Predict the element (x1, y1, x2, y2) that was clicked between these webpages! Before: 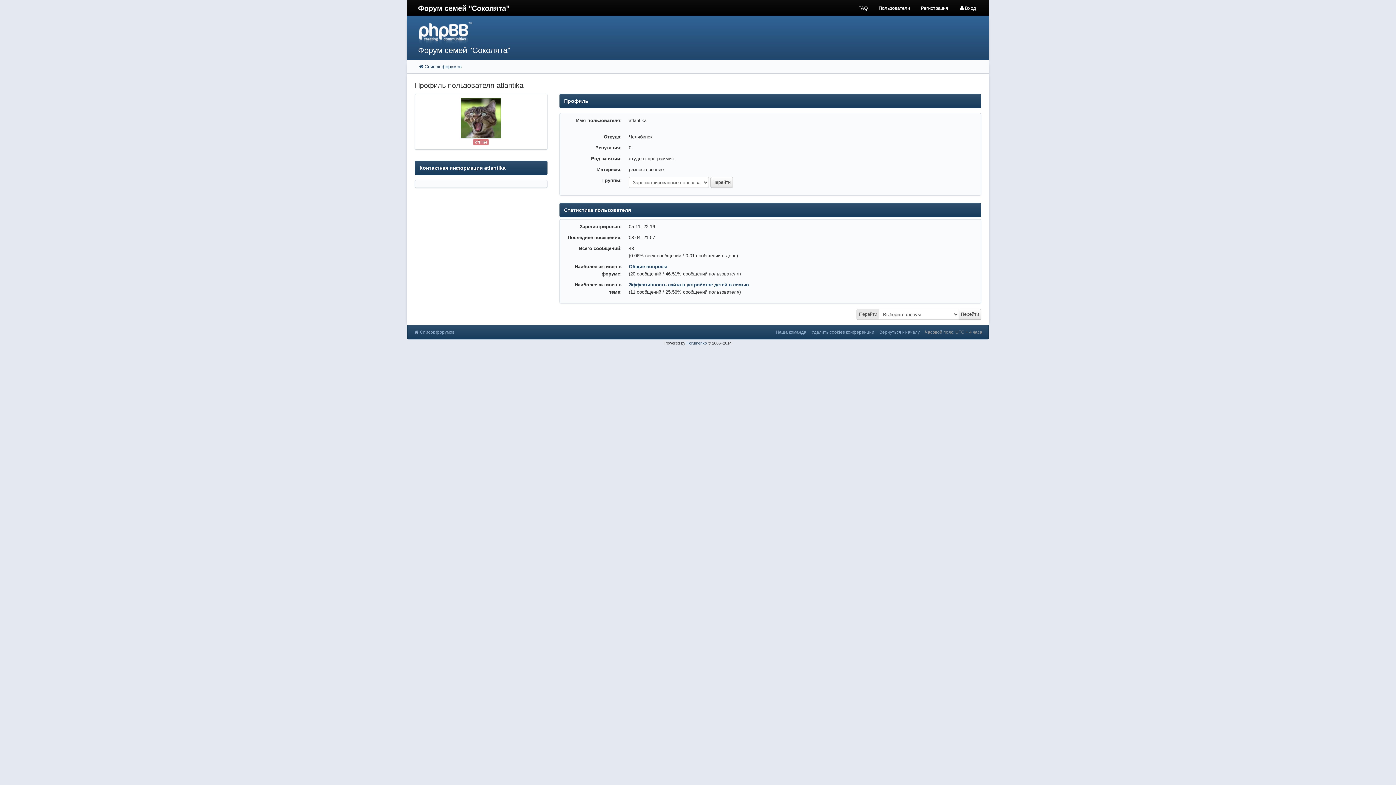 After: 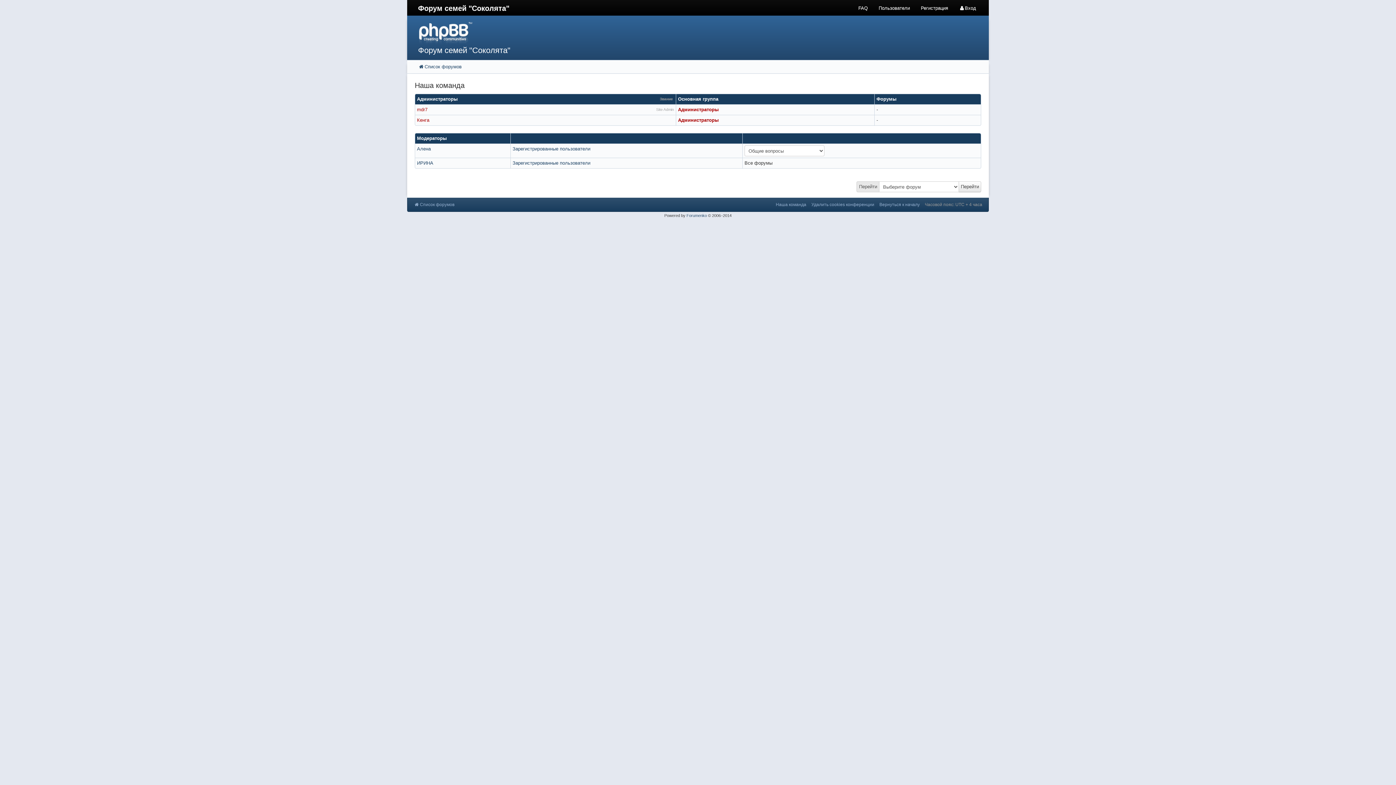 Action: label: Наша команда bbox: (776, 329, 806, 334)